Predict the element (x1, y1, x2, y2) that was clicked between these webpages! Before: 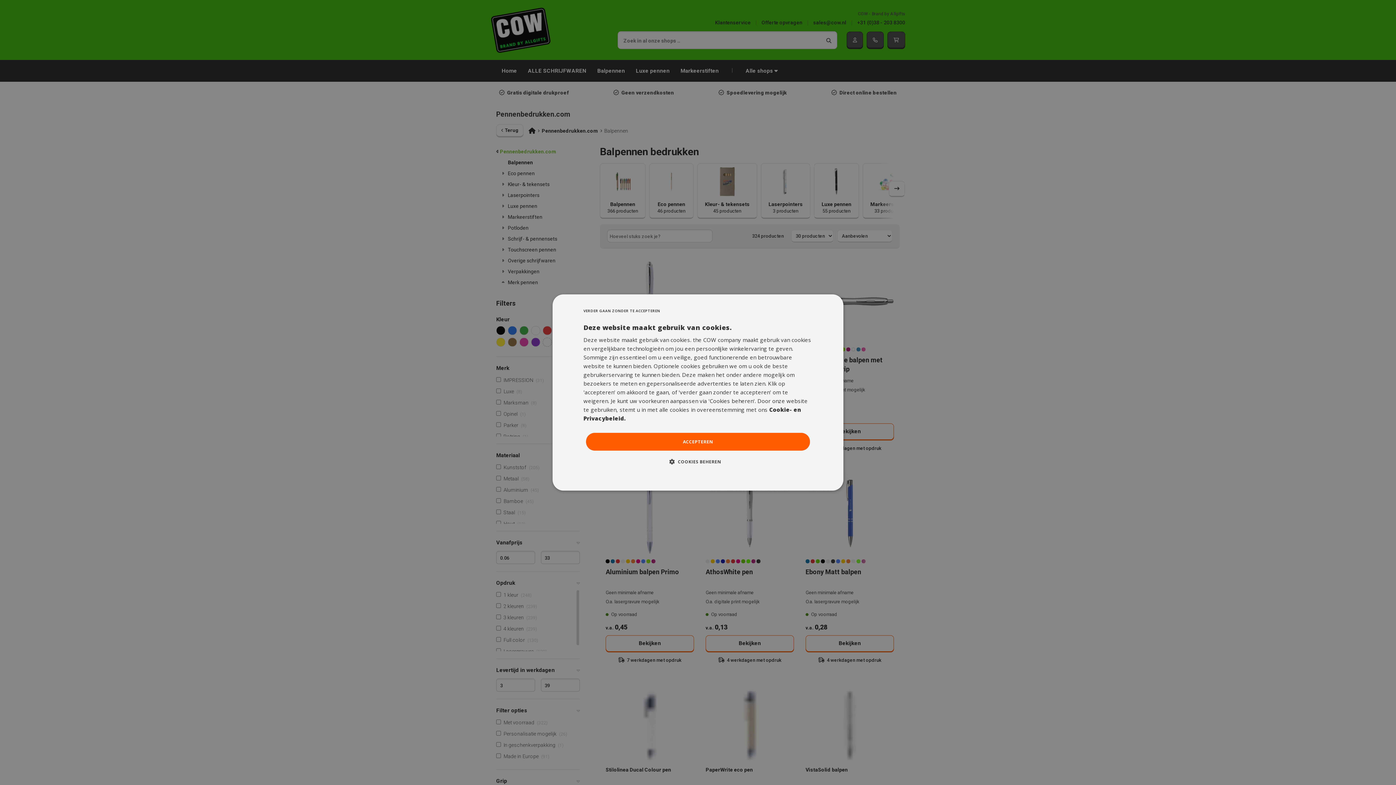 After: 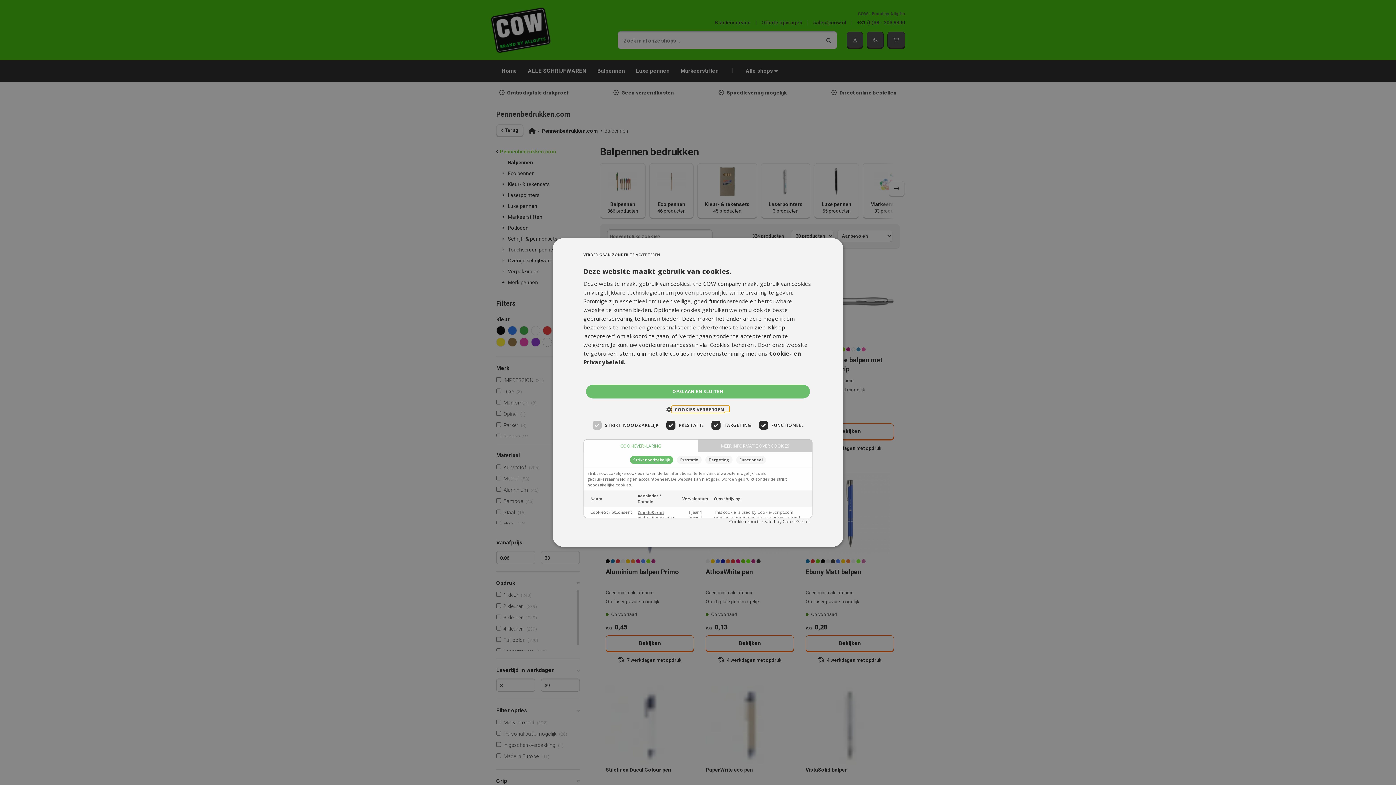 Action: label:  COOKIES BEHEREN bbox: (675, 458, 721, 465)